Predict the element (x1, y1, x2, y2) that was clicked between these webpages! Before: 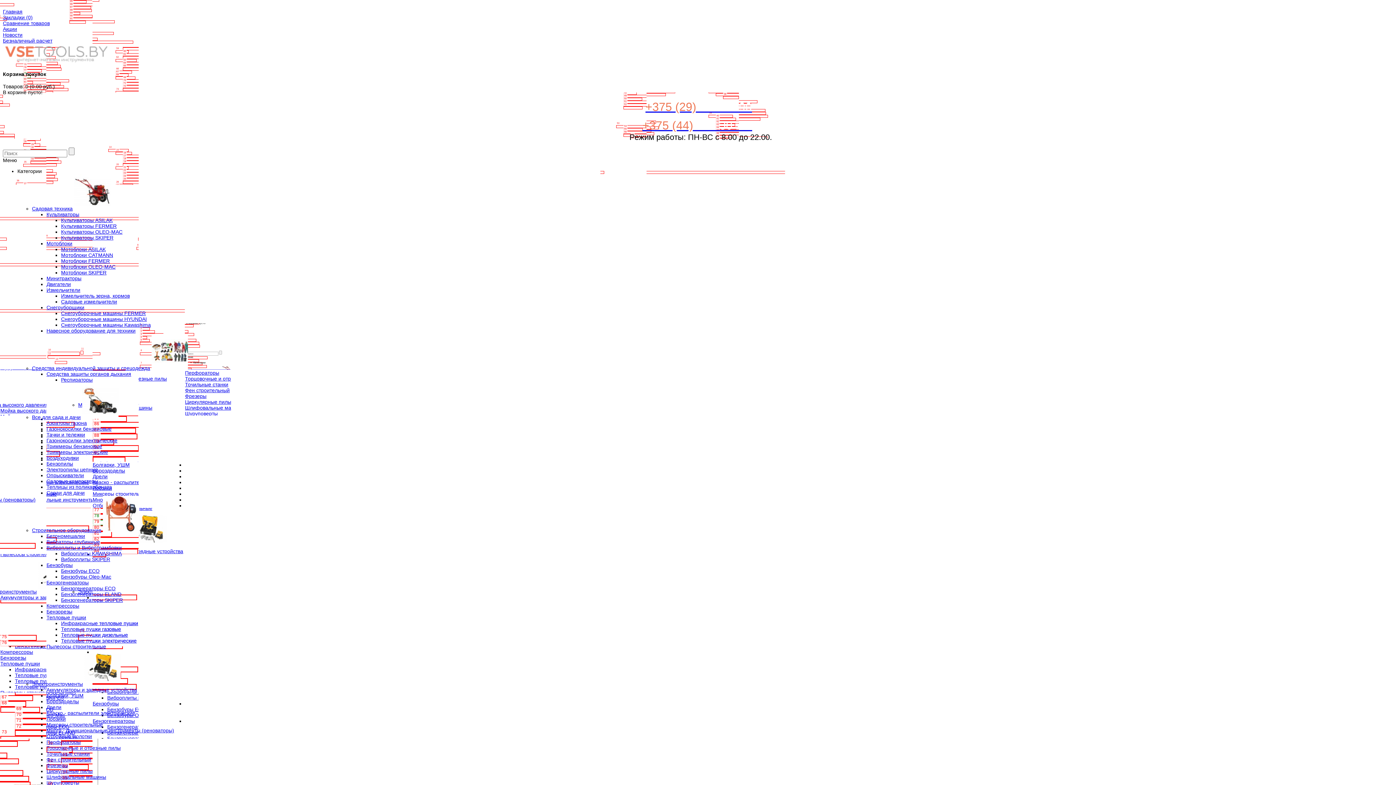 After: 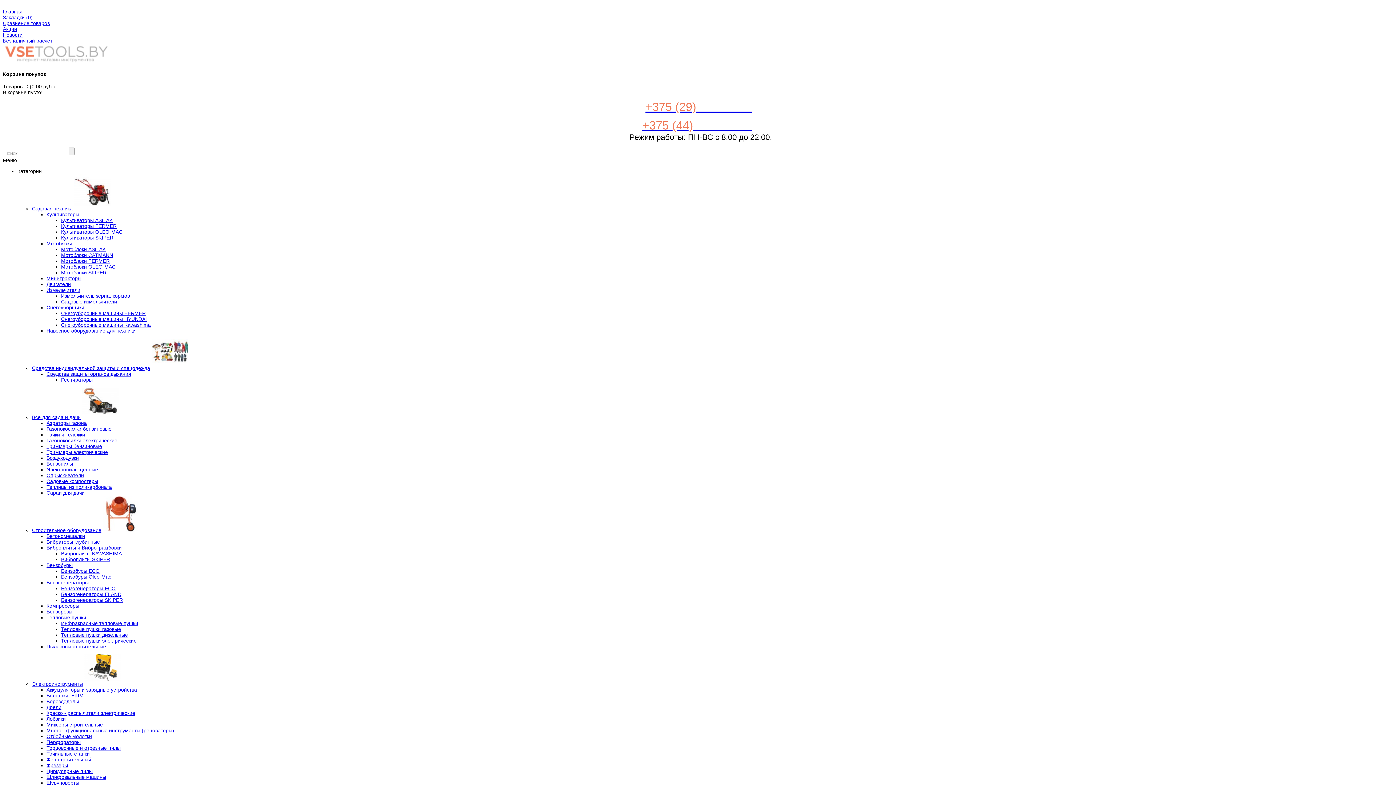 Action: label: Дрели bbox: (46, 704, 61, 710)